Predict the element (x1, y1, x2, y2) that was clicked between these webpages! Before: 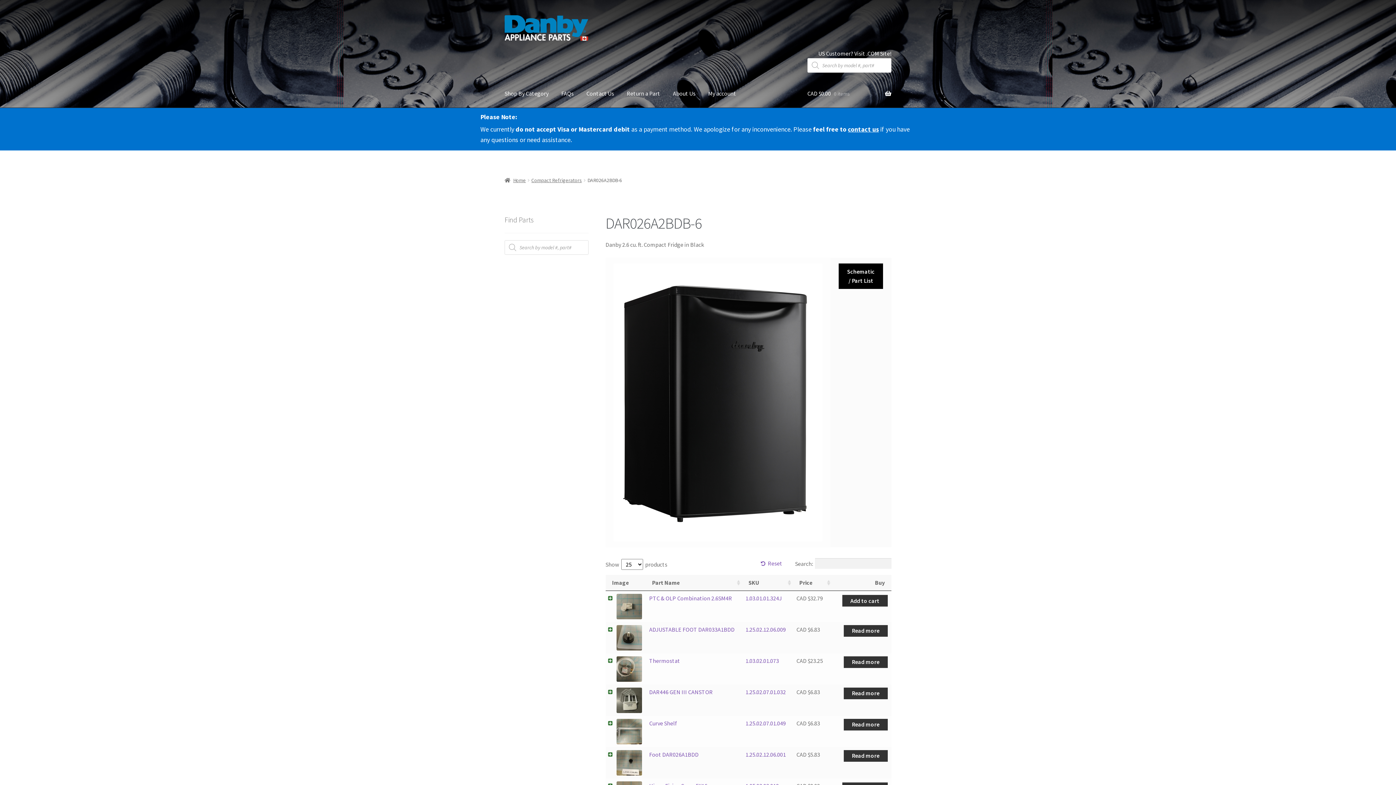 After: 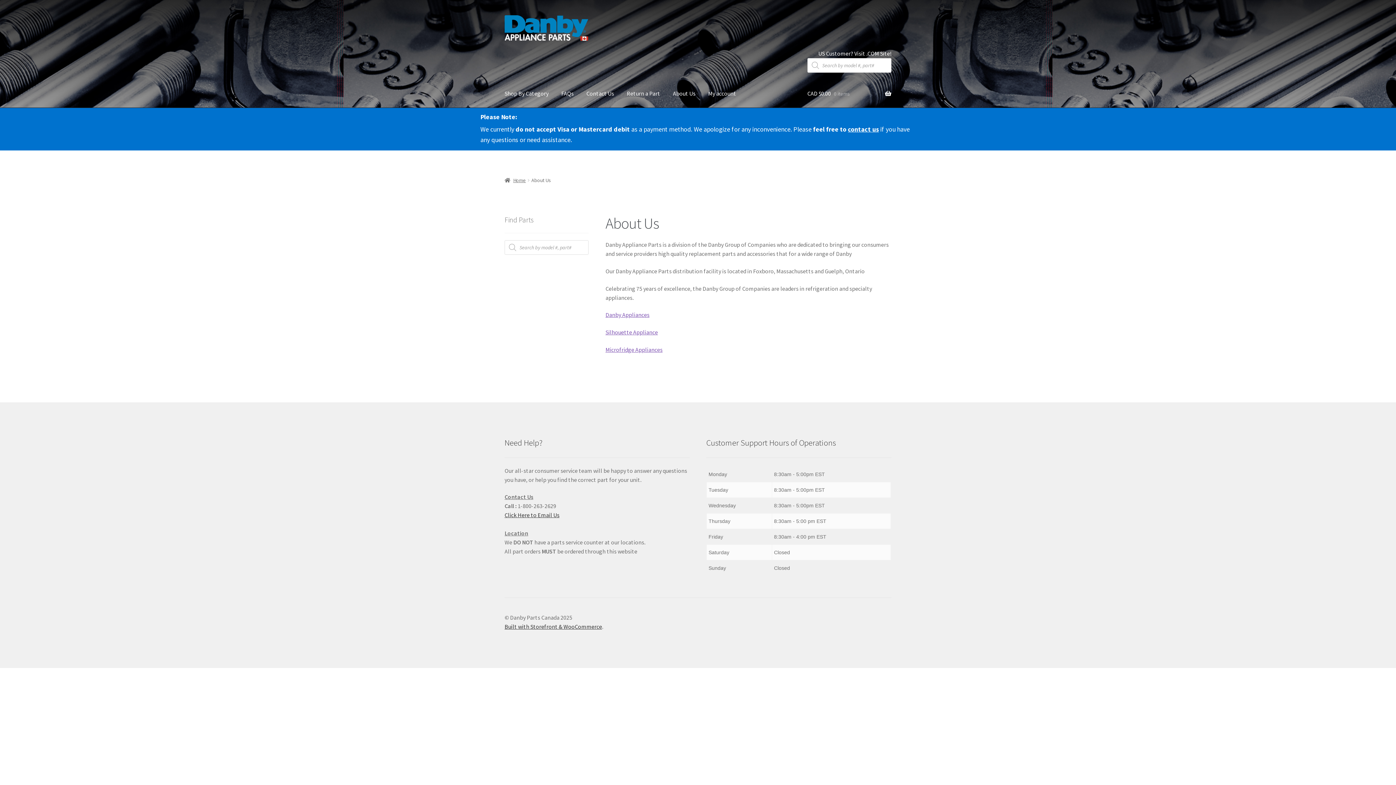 Action: bbox: (667, 79, 701, 107) label: About Us